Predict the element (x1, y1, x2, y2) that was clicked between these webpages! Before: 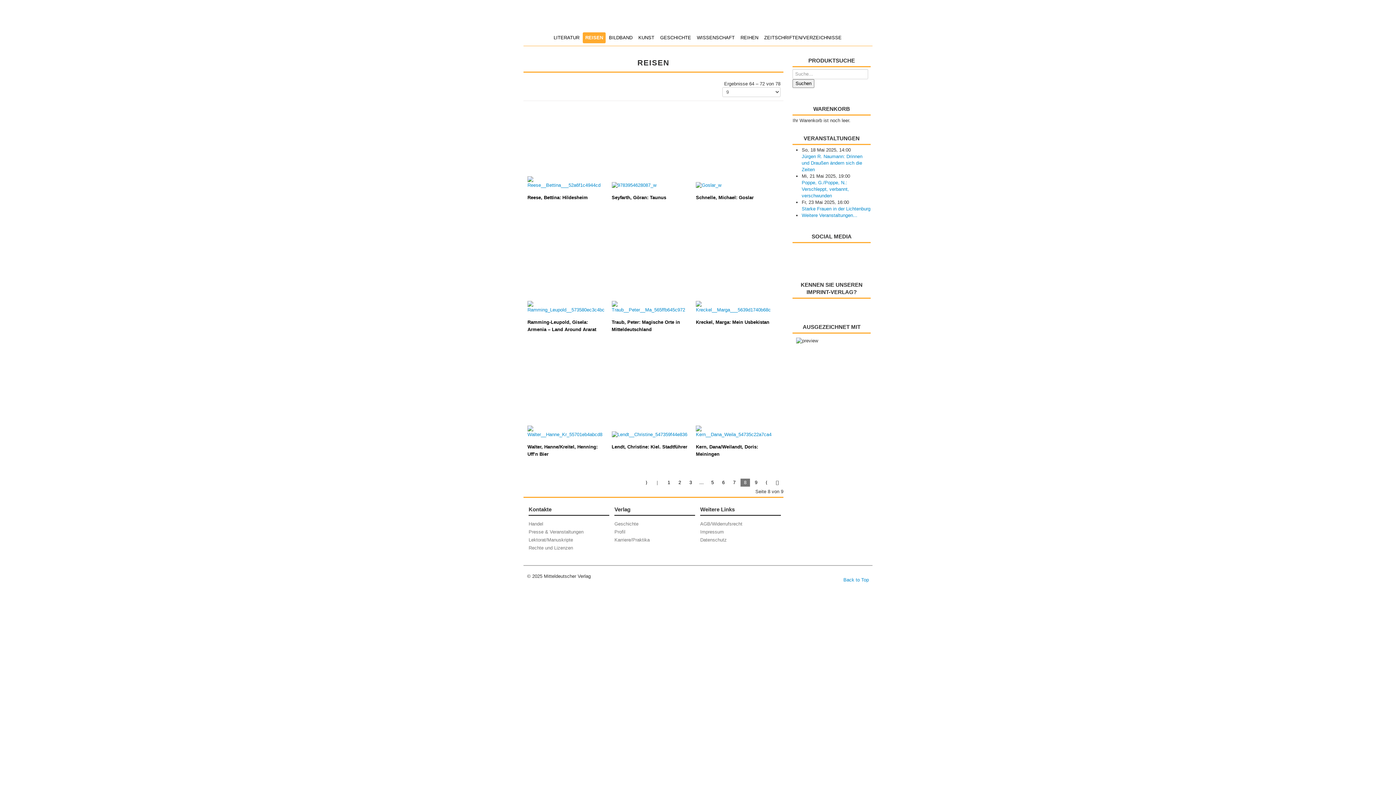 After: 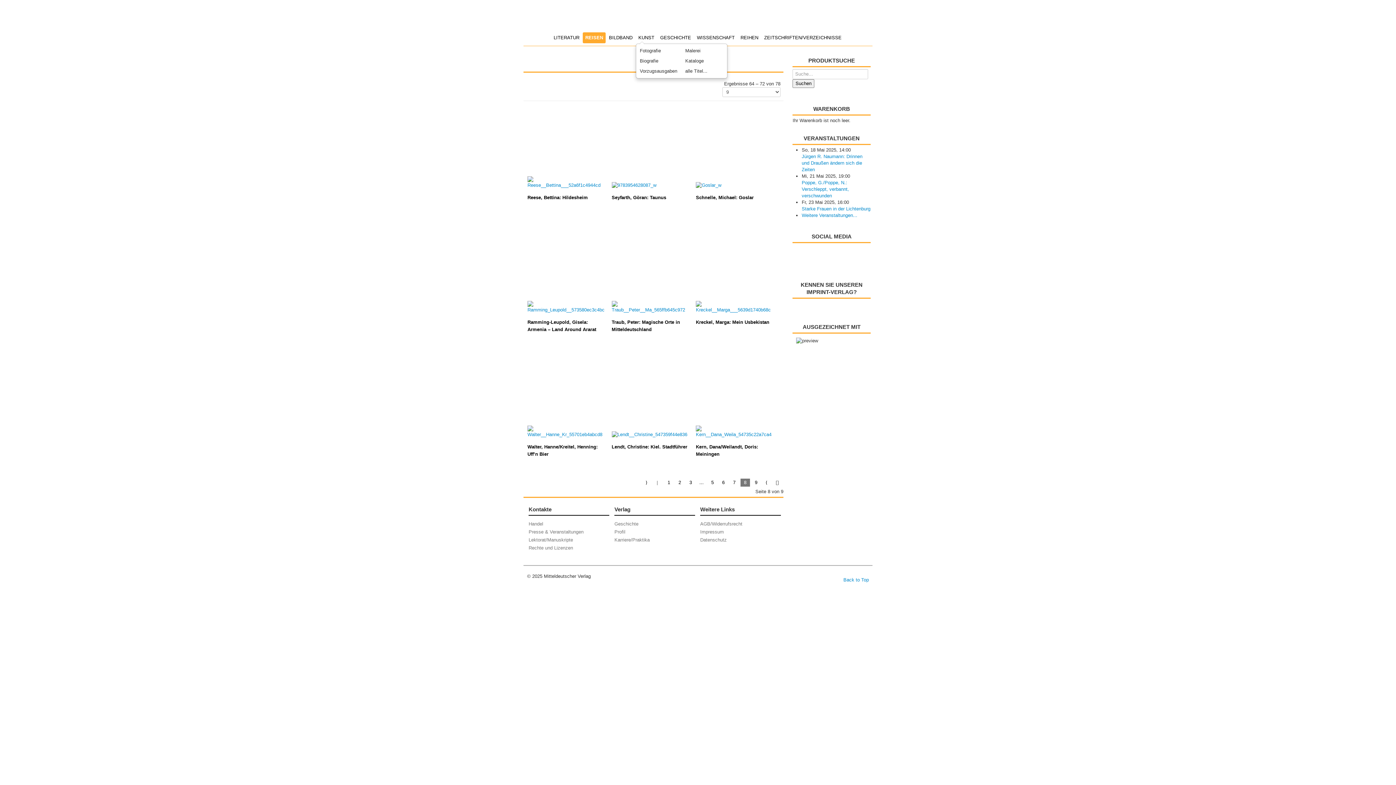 Action: label: KUNST bbox: (636, 32, 657, 43)